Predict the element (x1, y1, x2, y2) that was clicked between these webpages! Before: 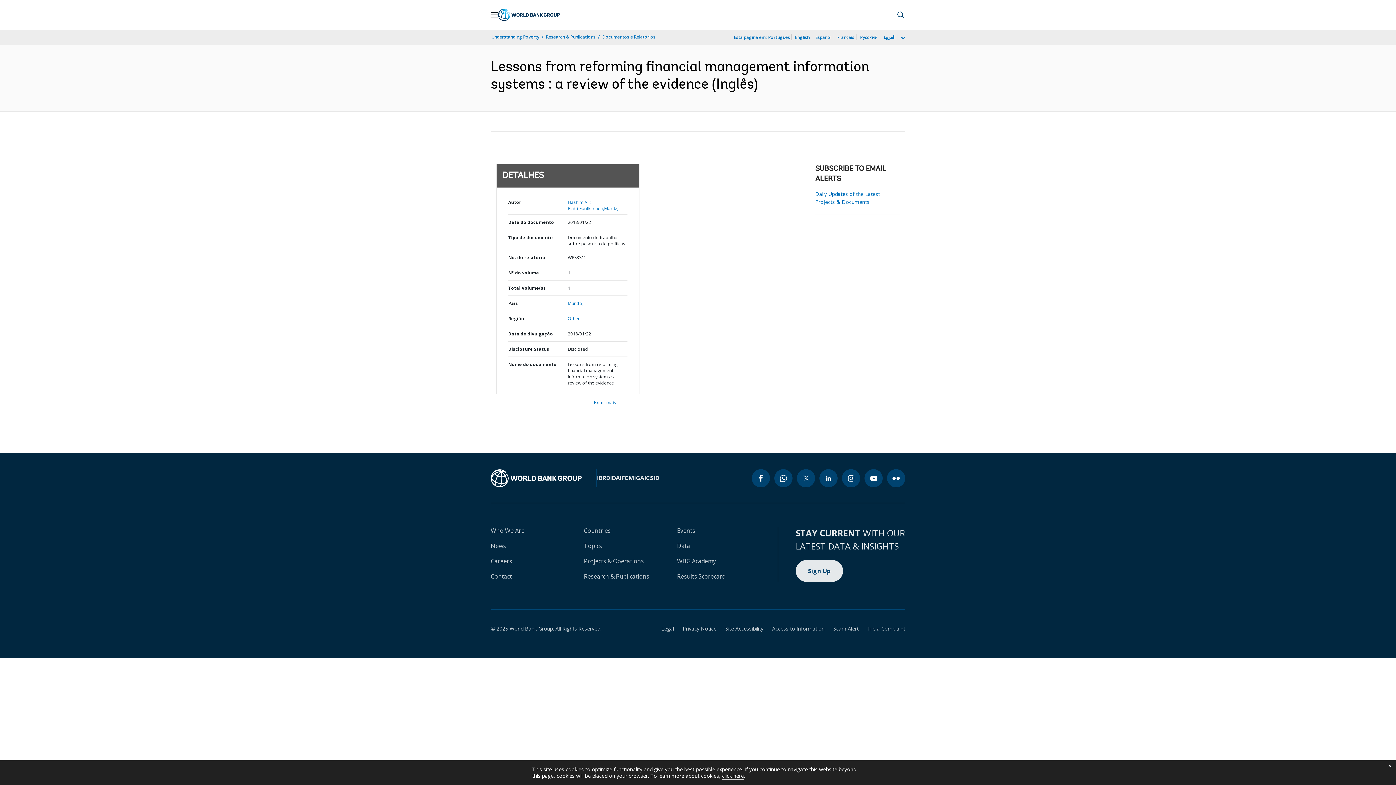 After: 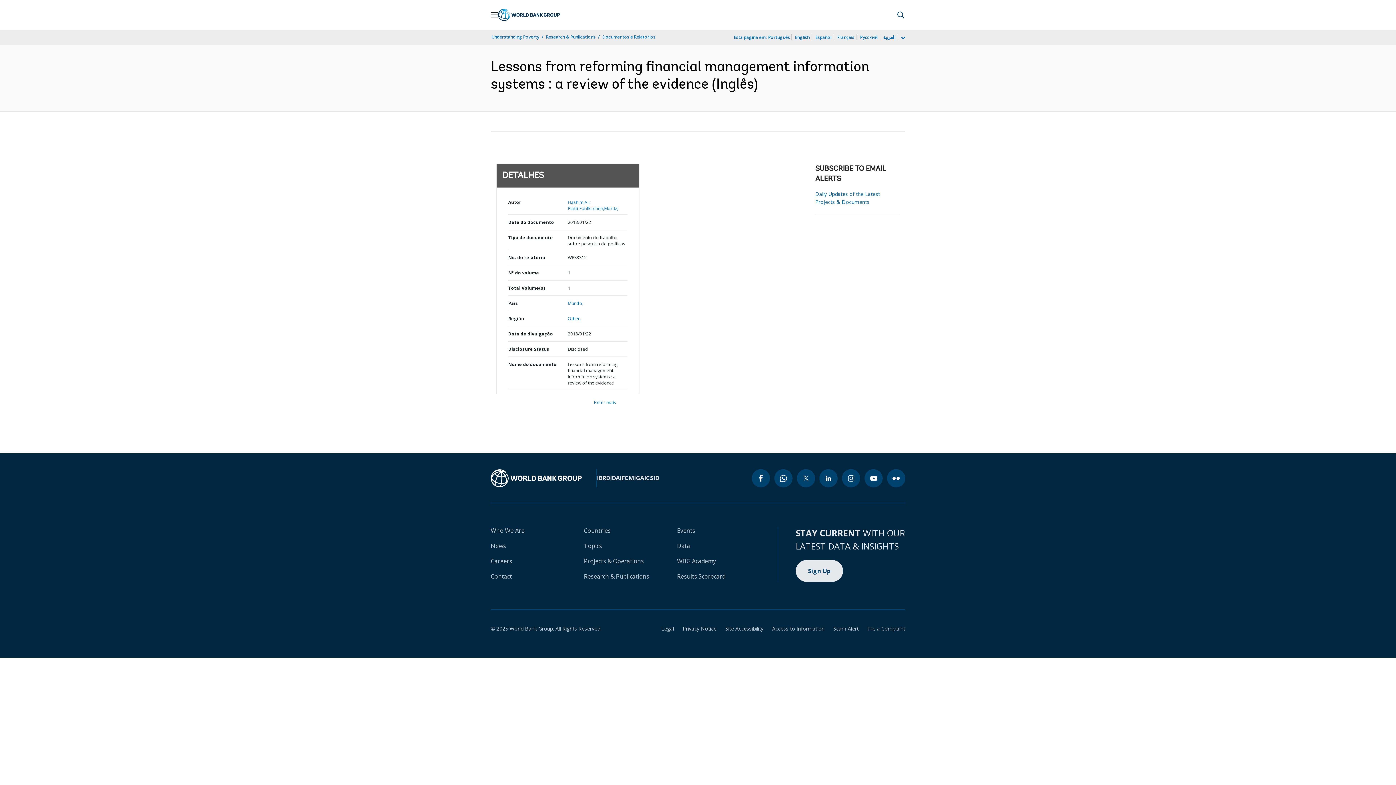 Action: bbox: (1384, 760, 1396, 772) label: close cookies policy notification